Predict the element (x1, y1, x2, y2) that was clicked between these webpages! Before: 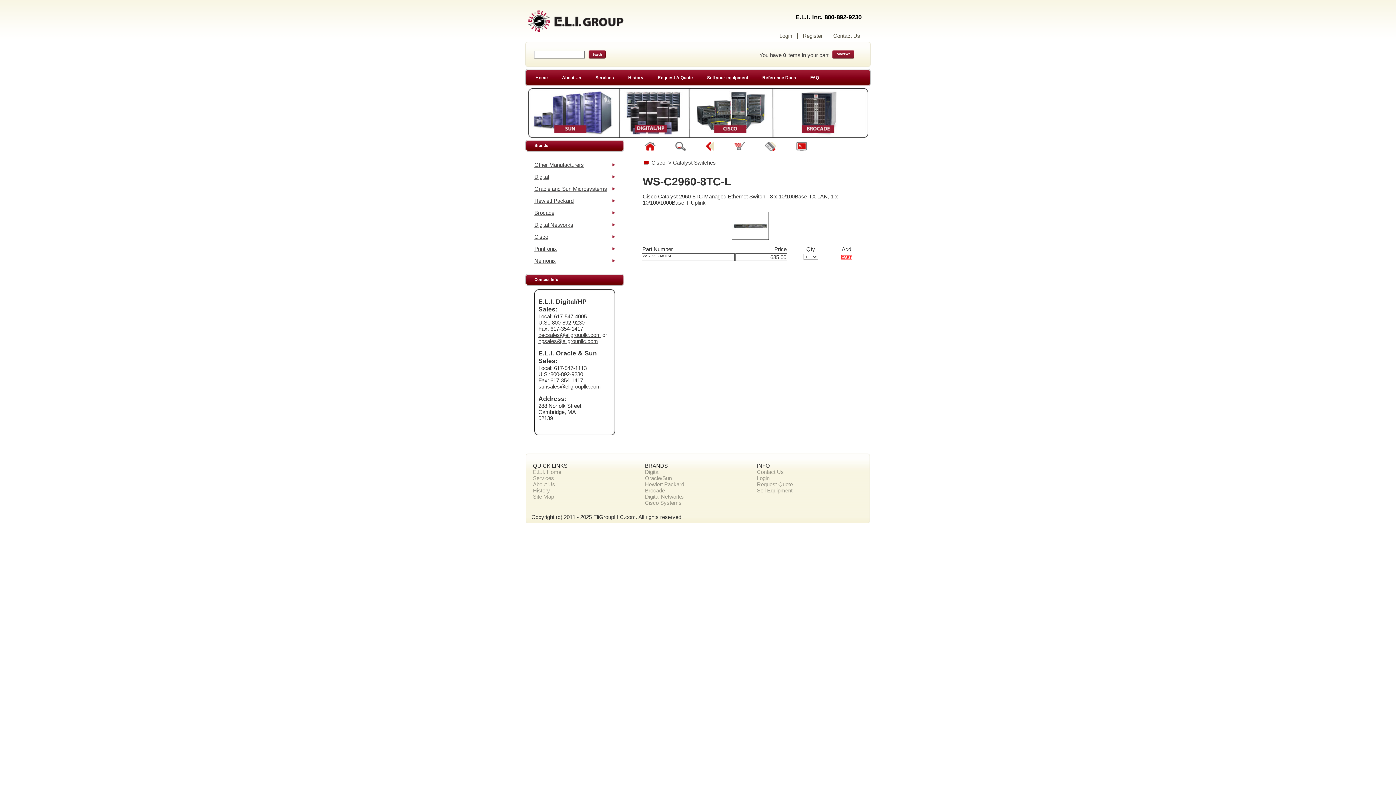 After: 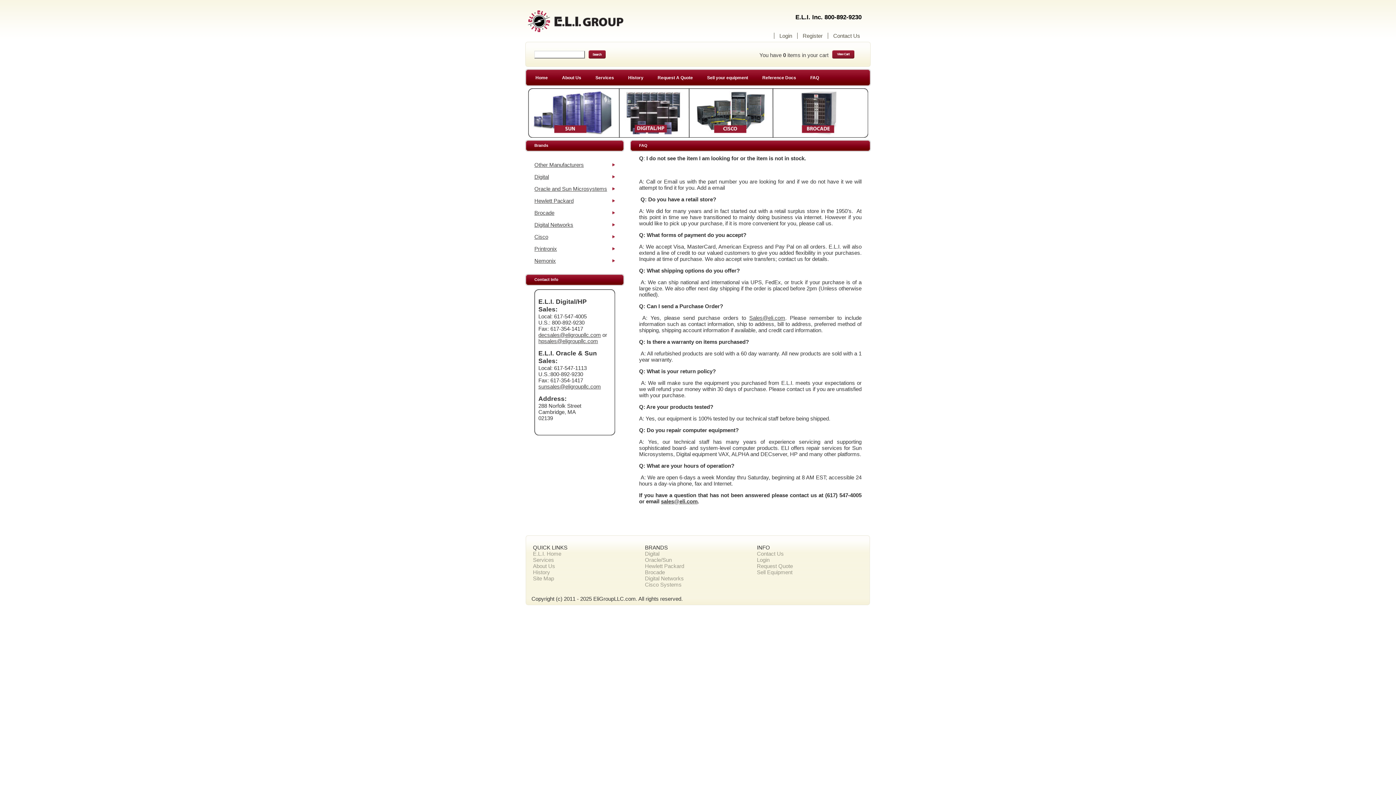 Action: bbox: (807, 69, 822, 86) label: FAQ